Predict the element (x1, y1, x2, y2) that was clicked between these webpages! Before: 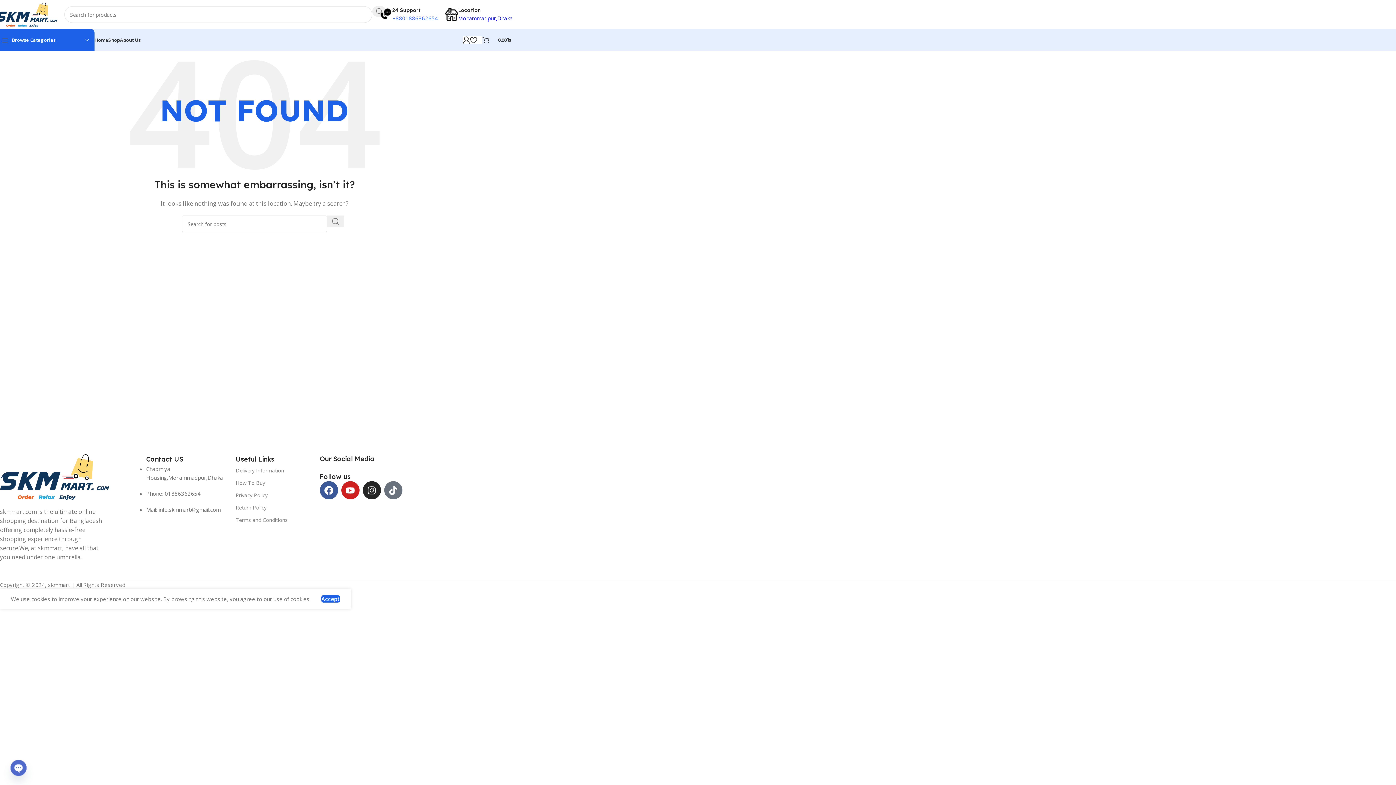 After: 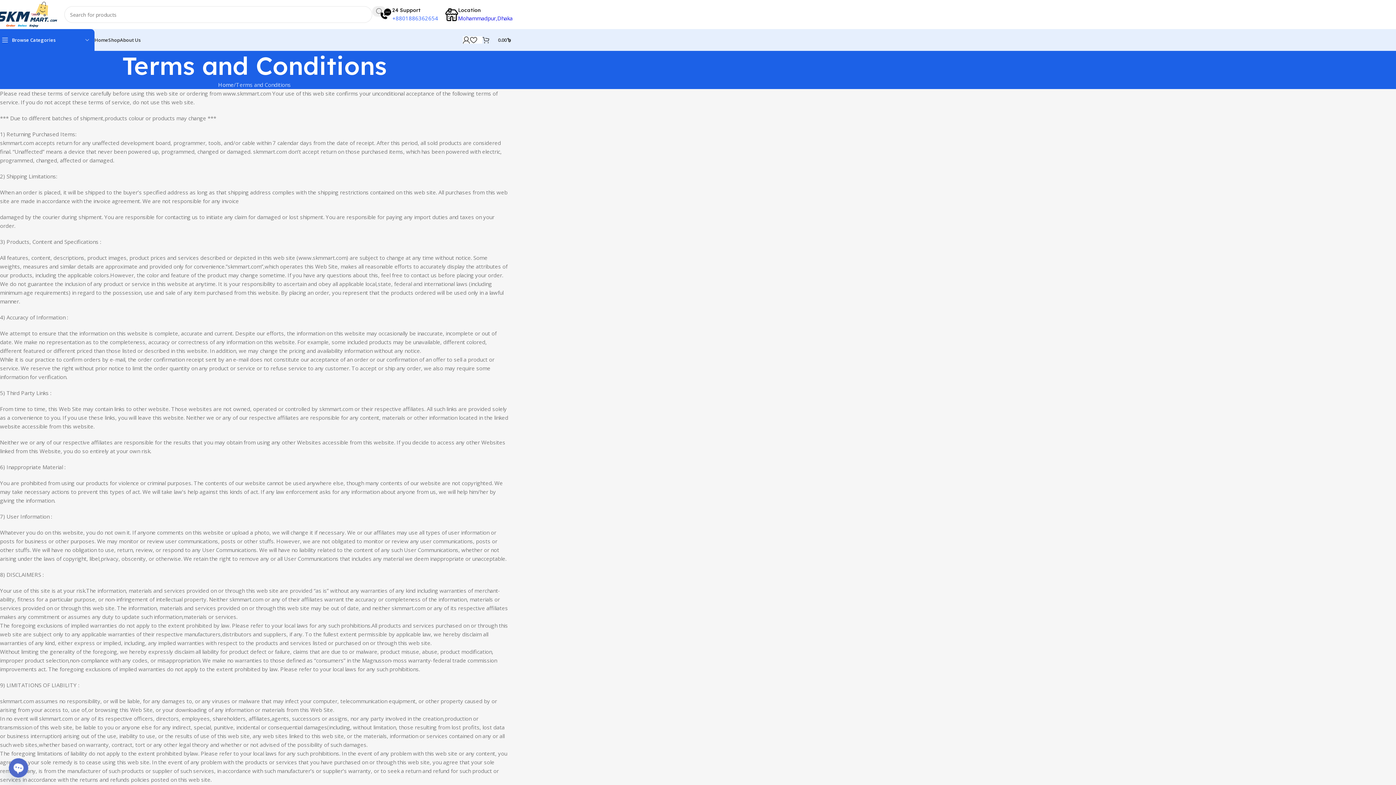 Action: bbox: (235, 514, 319, 526) label: Terms and Conditions